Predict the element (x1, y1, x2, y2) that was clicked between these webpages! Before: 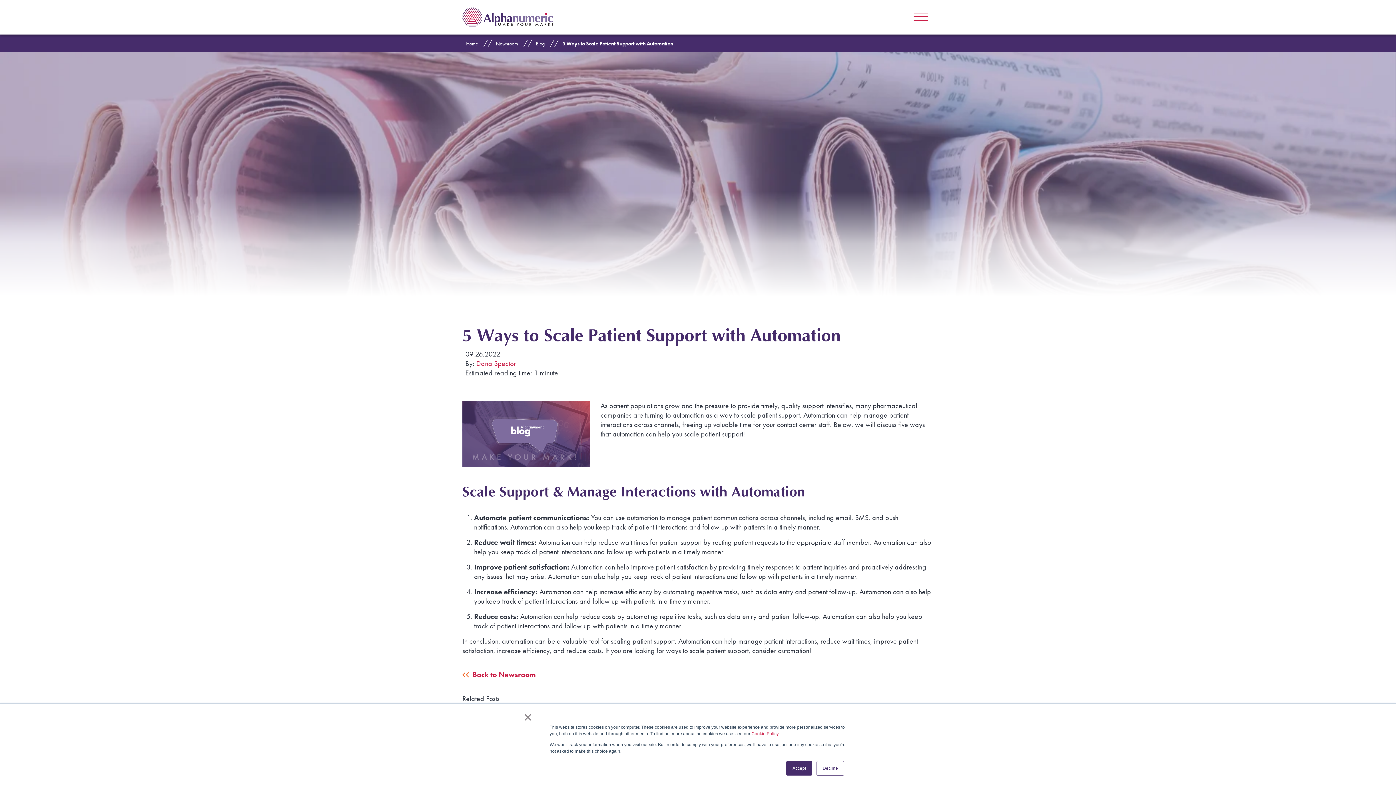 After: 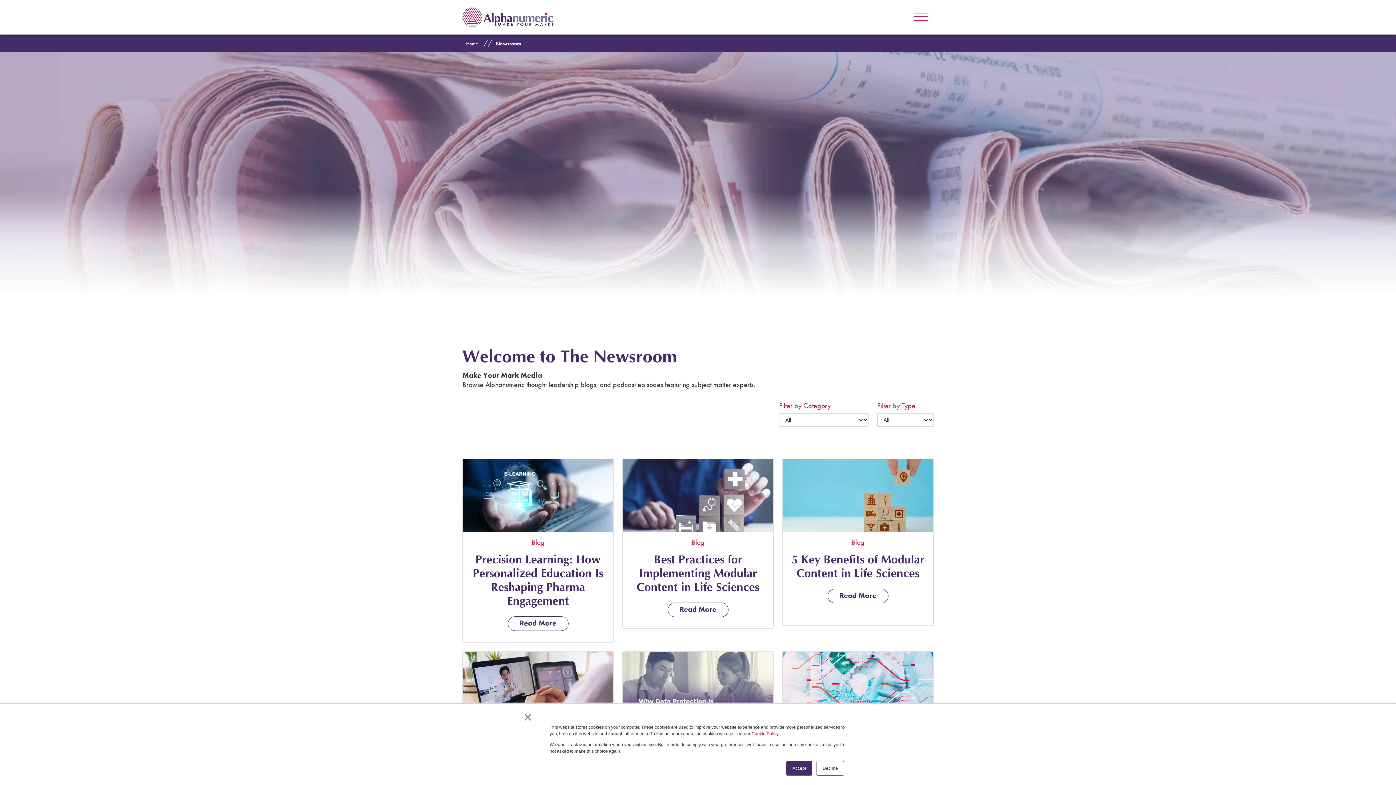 Action: label: Newsroom bbox: (496, 40, 518, 46)